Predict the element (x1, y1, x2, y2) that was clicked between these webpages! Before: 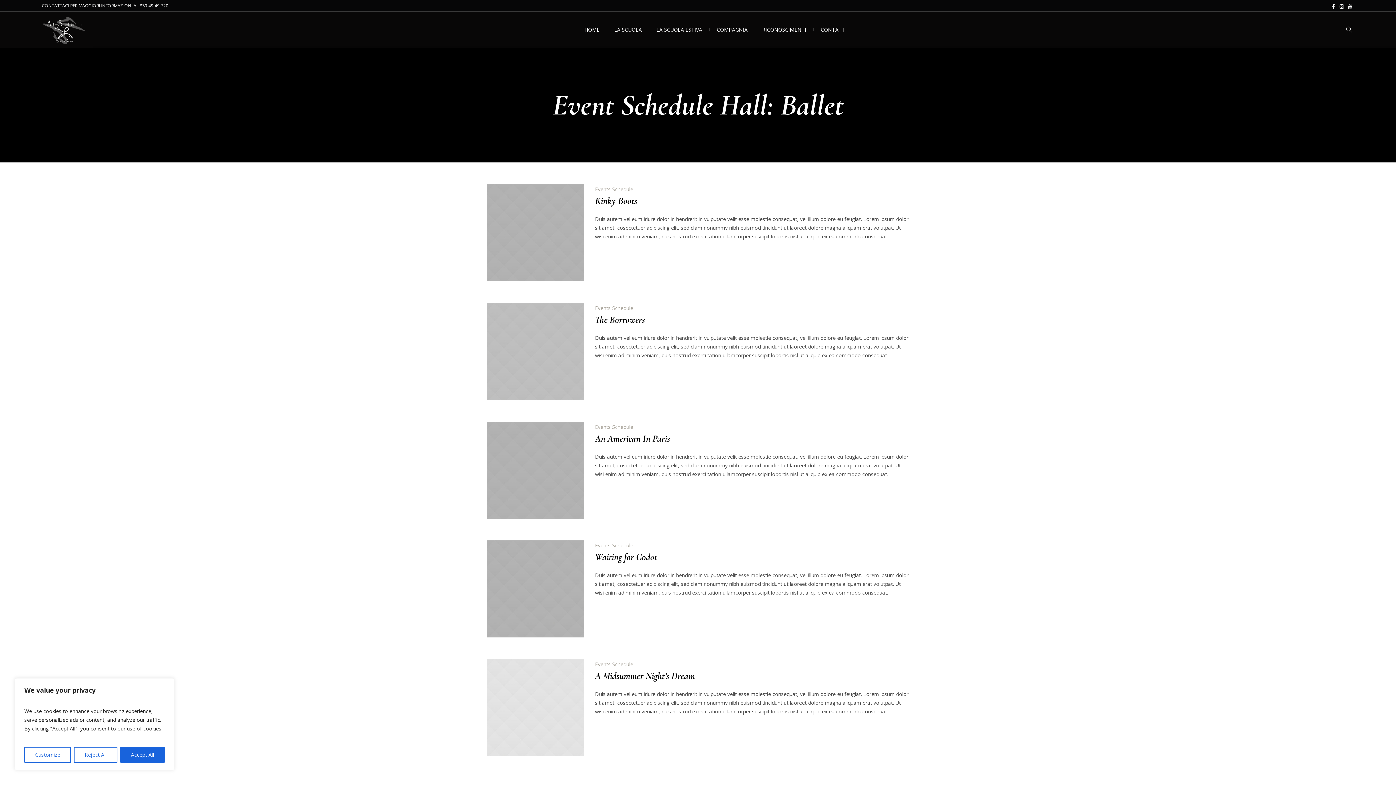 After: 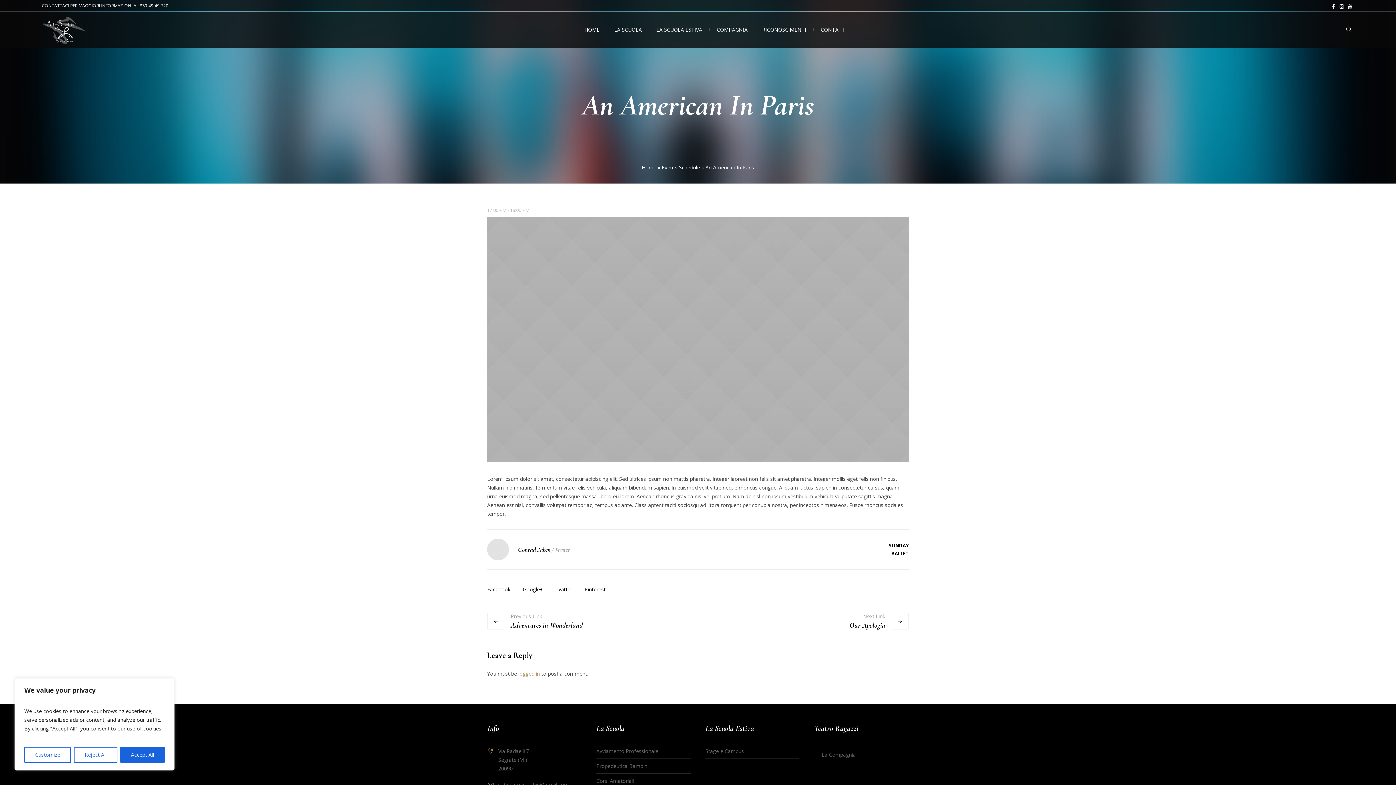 Action: label: An American In Paris bbox: (595, 432, 670, 444)